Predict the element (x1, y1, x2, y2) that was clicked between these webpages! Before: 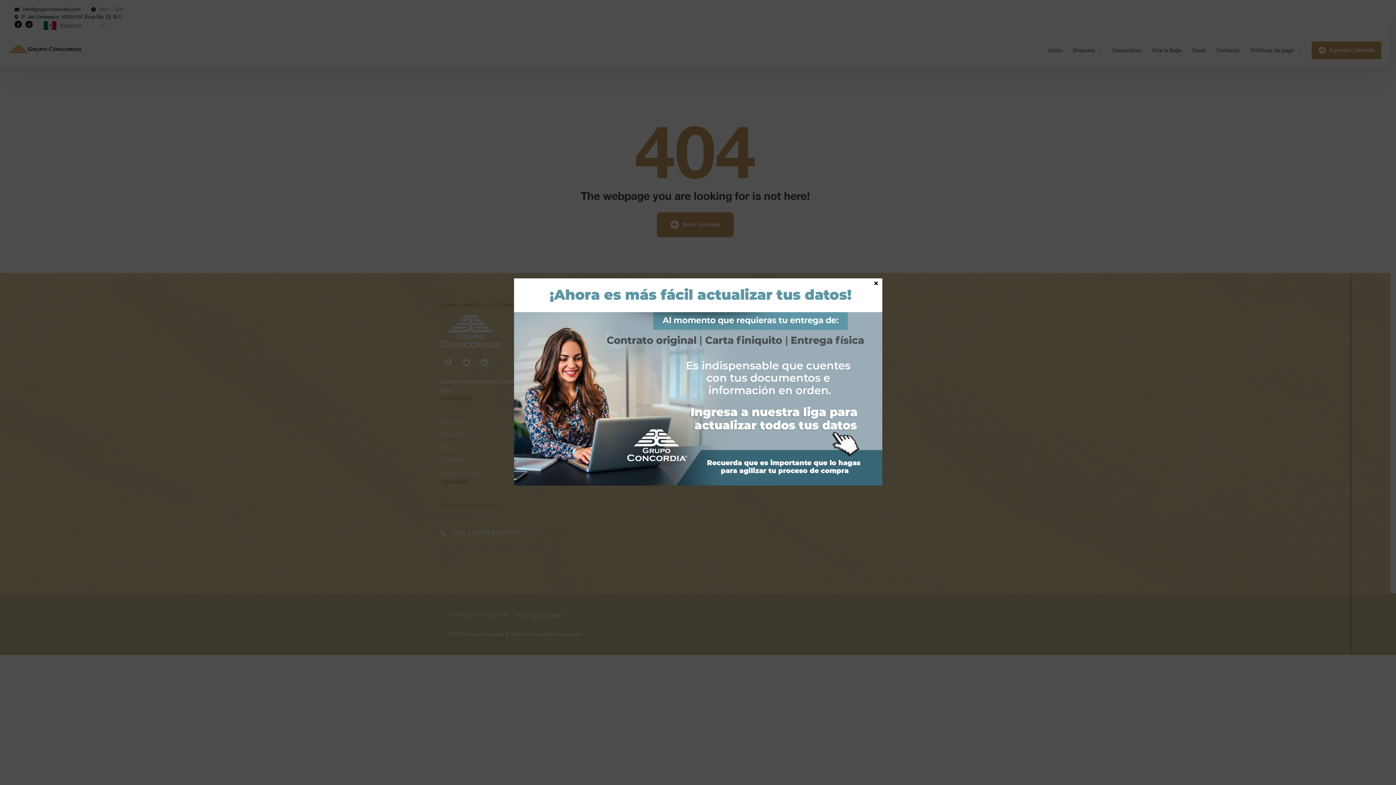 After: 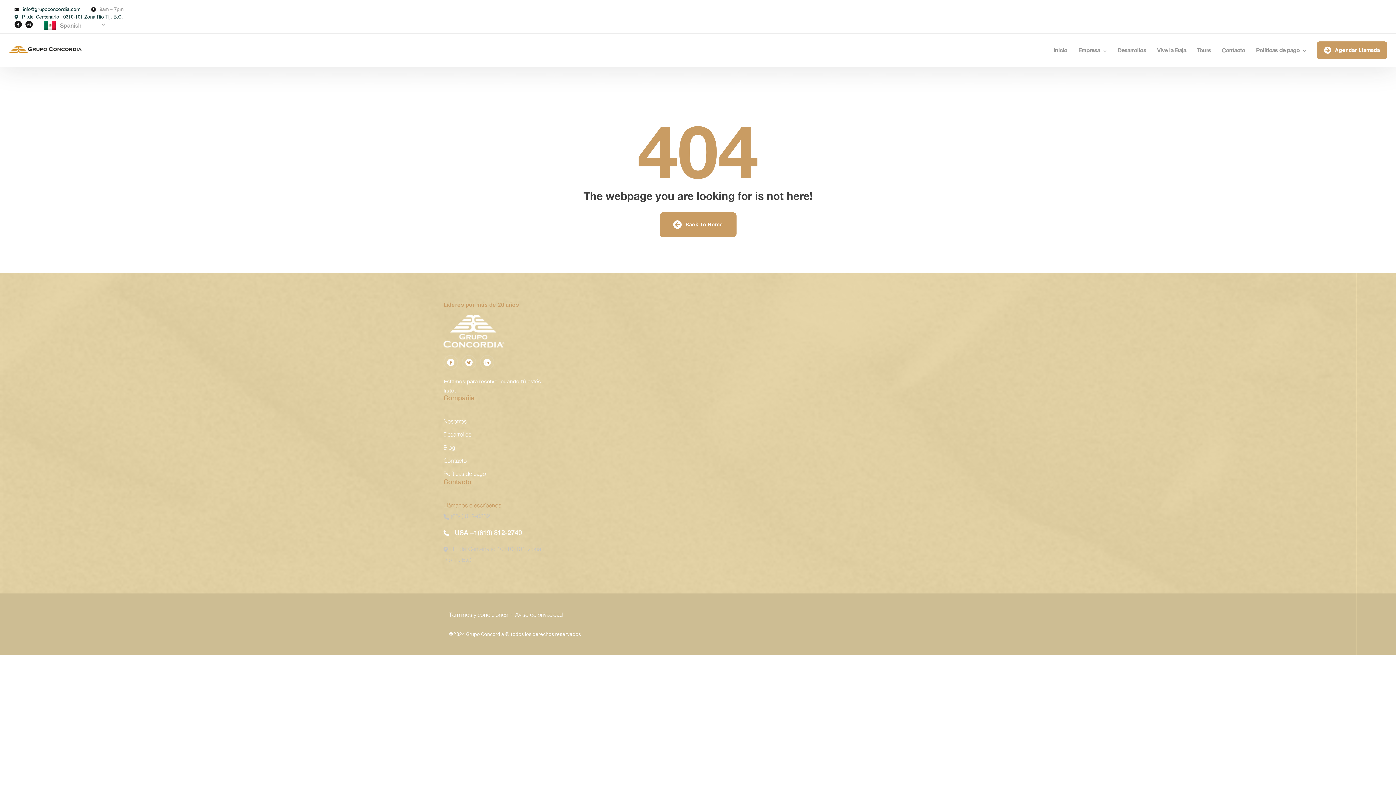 Action: bbox: (872, 278, 879, 285) label: Cerrar